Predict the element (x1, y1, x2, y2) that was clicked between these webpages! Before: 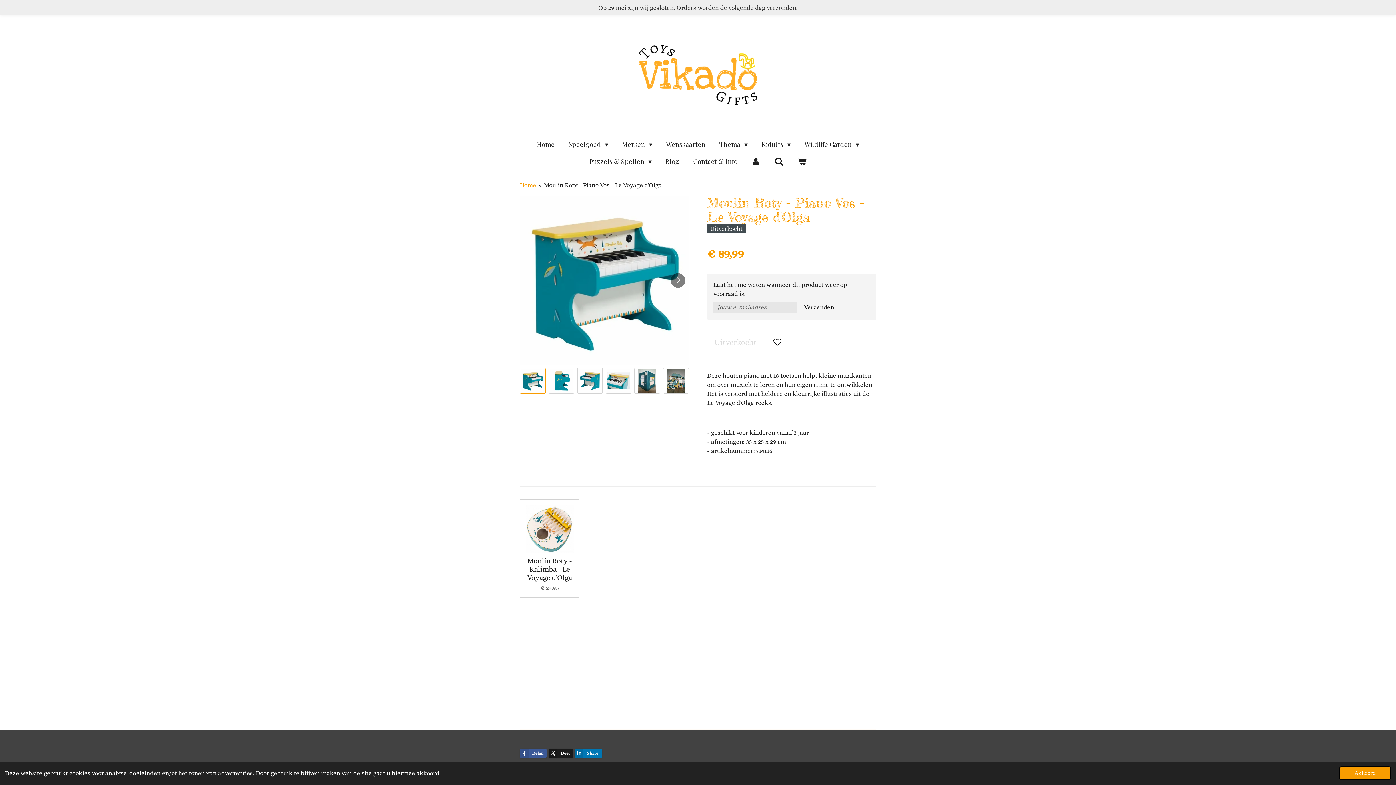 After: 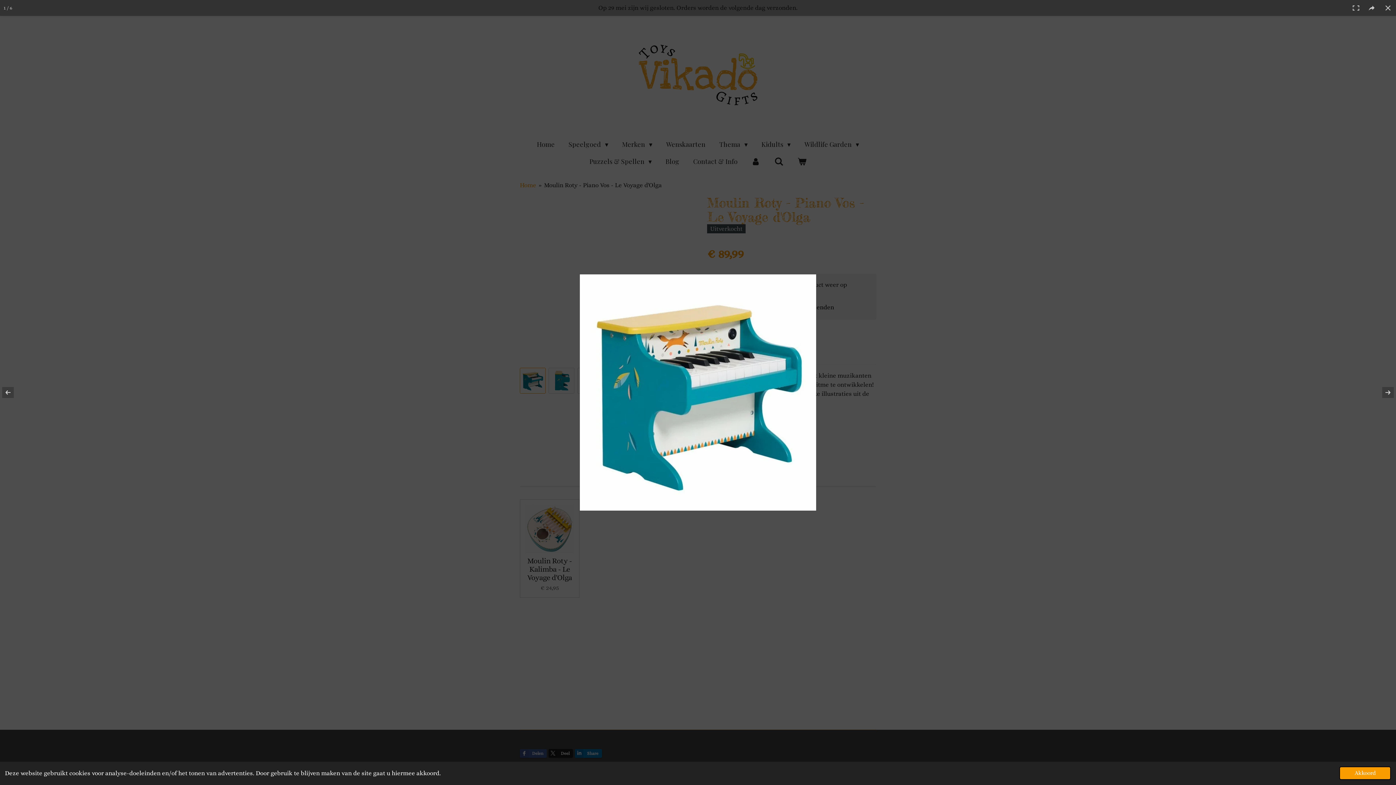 Action: bbox: (520, 196, 689, 365)